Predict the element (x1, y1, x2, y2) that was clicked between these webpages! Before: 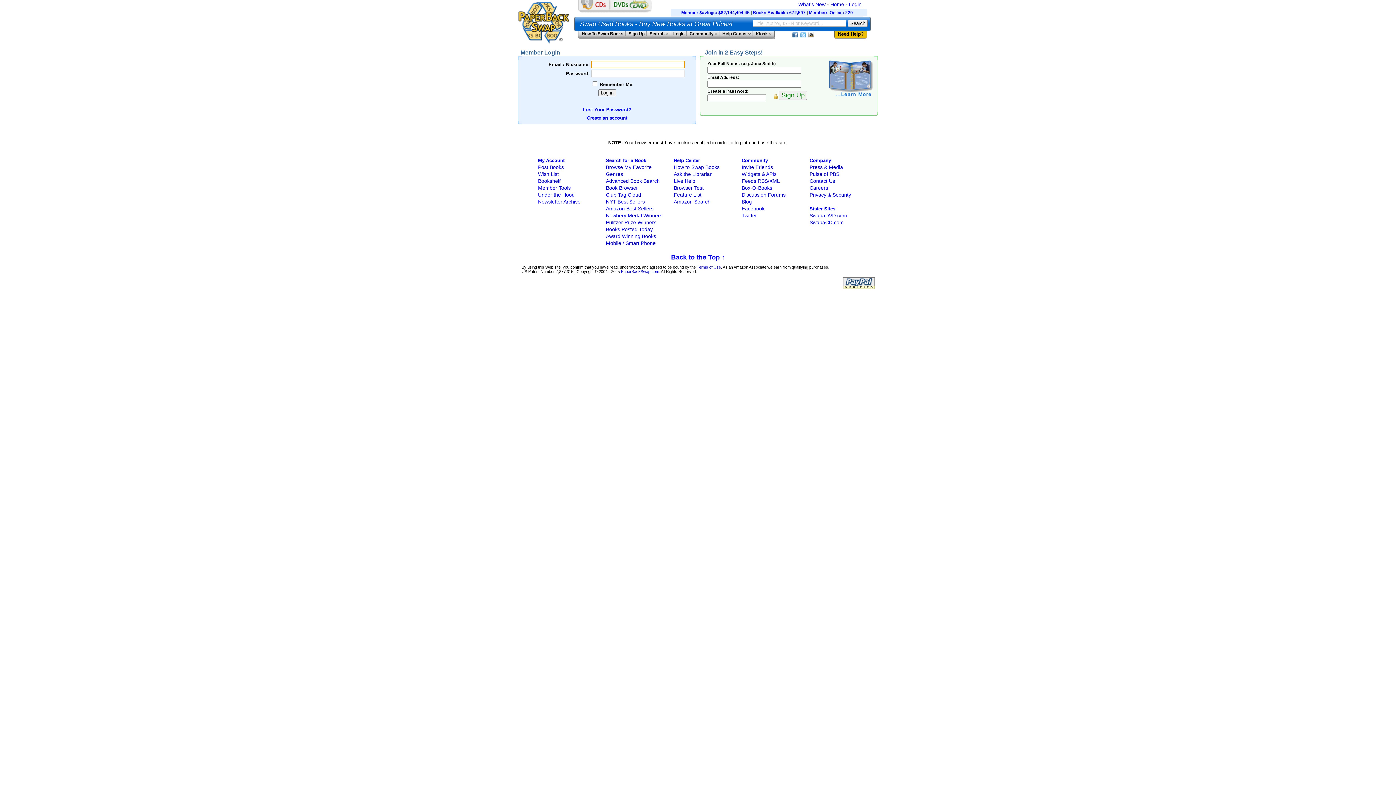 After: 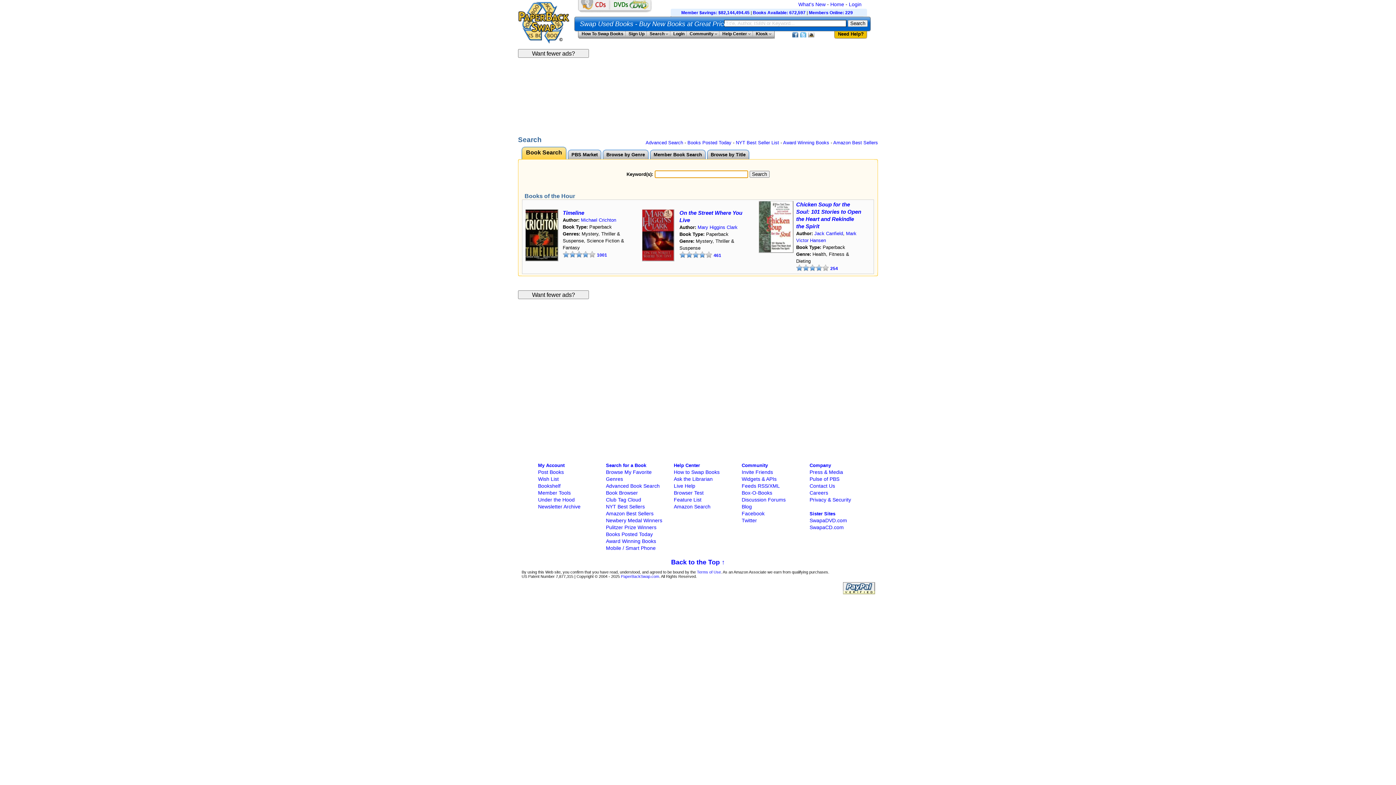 Action: bbox: (646, 31, 670, 36) label: Search 